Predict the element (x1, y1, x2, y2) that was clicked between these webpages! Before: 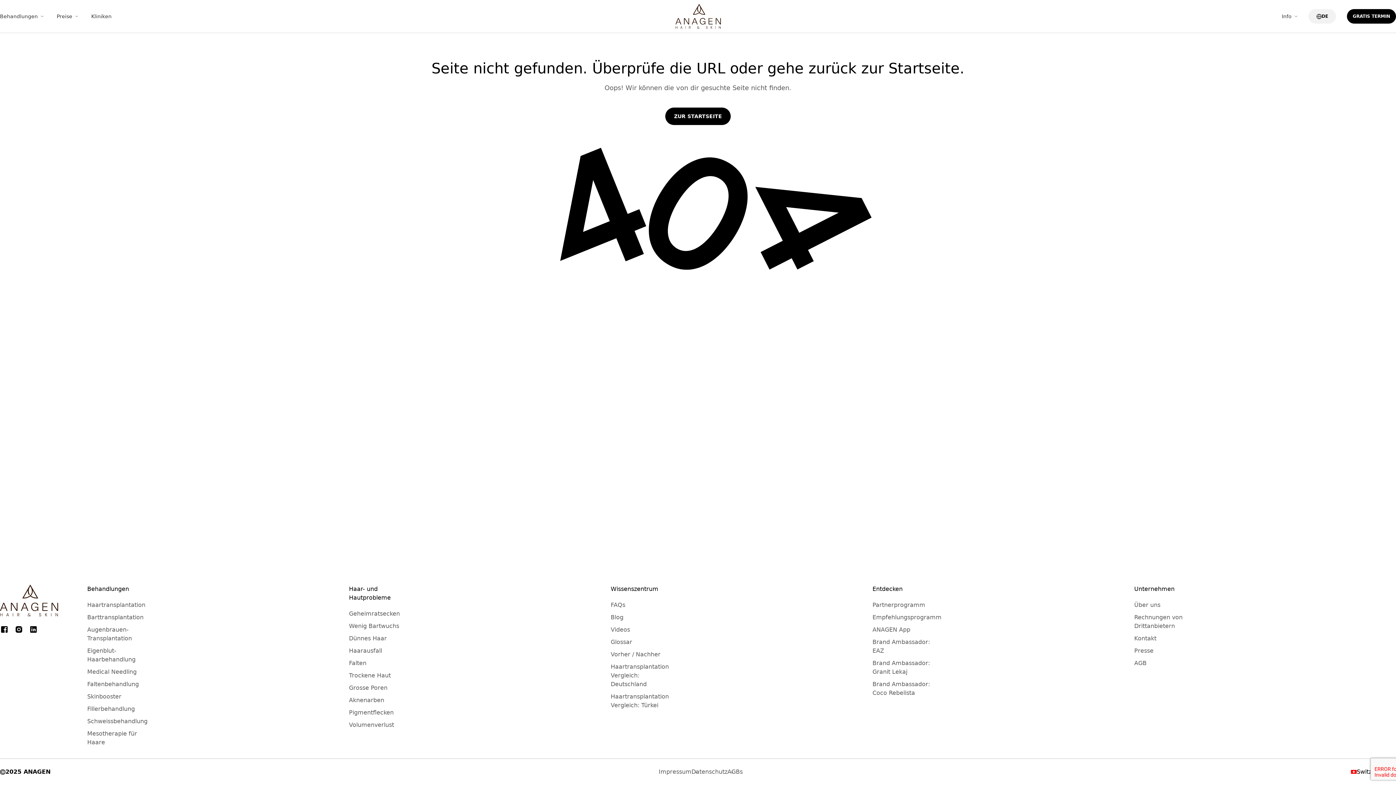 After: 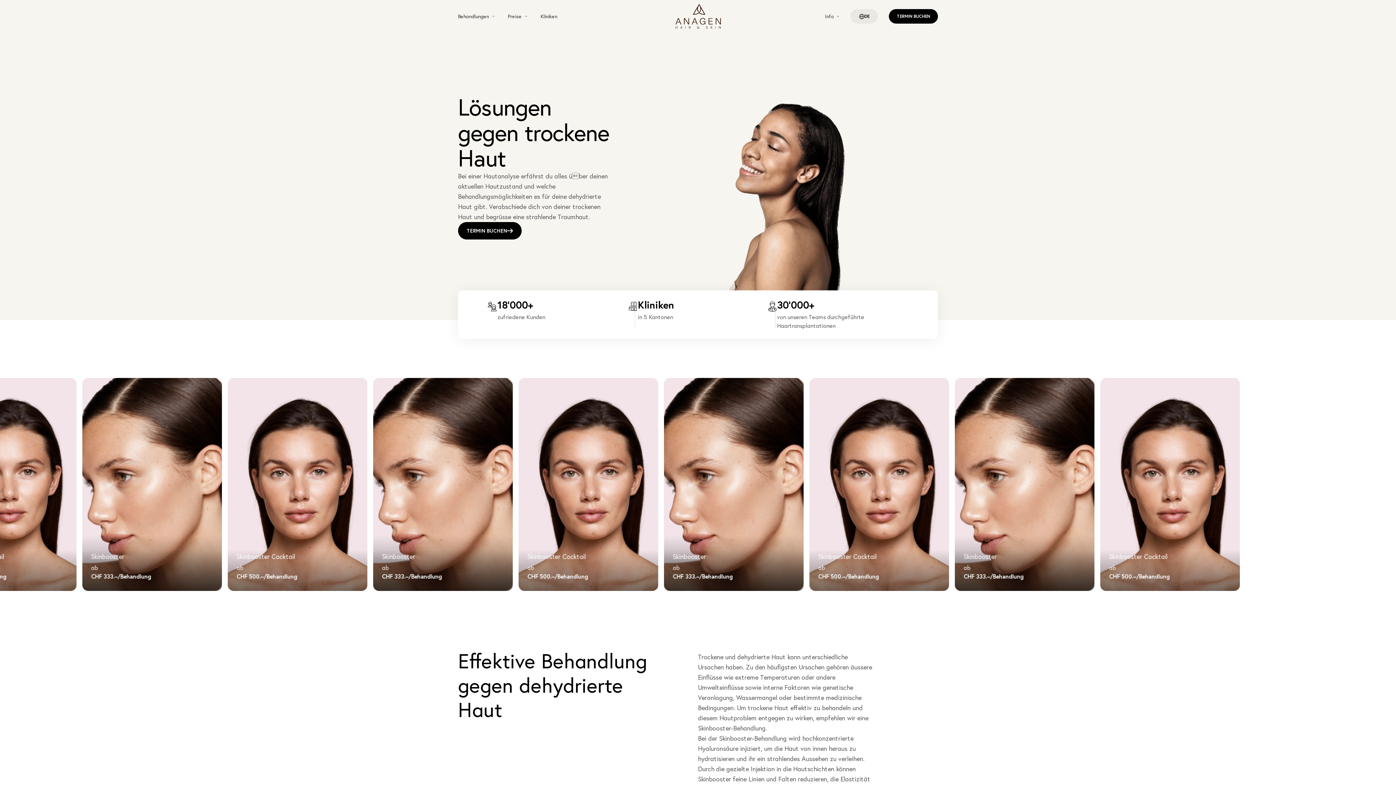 Action: bbox: (349, 672, 390, 679) label: Trockene Haut